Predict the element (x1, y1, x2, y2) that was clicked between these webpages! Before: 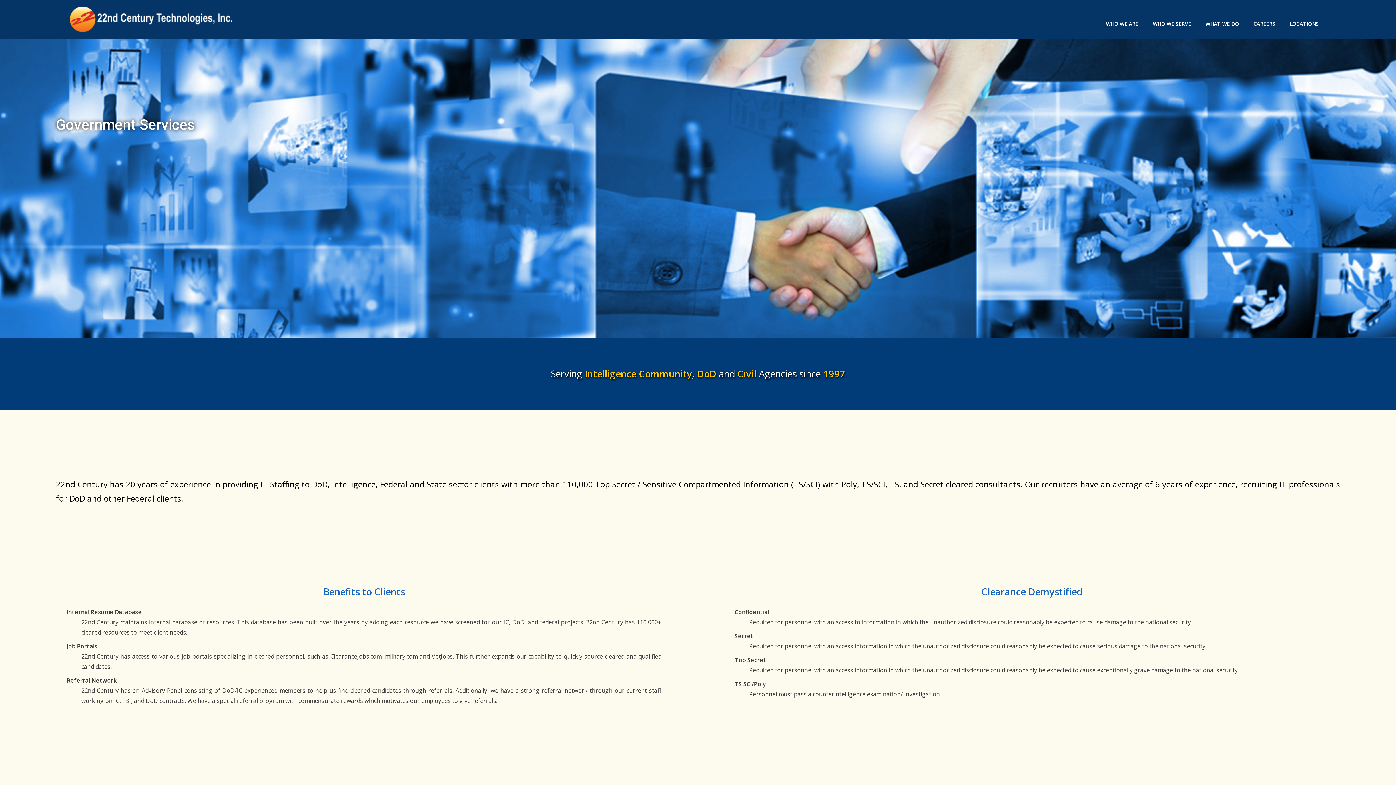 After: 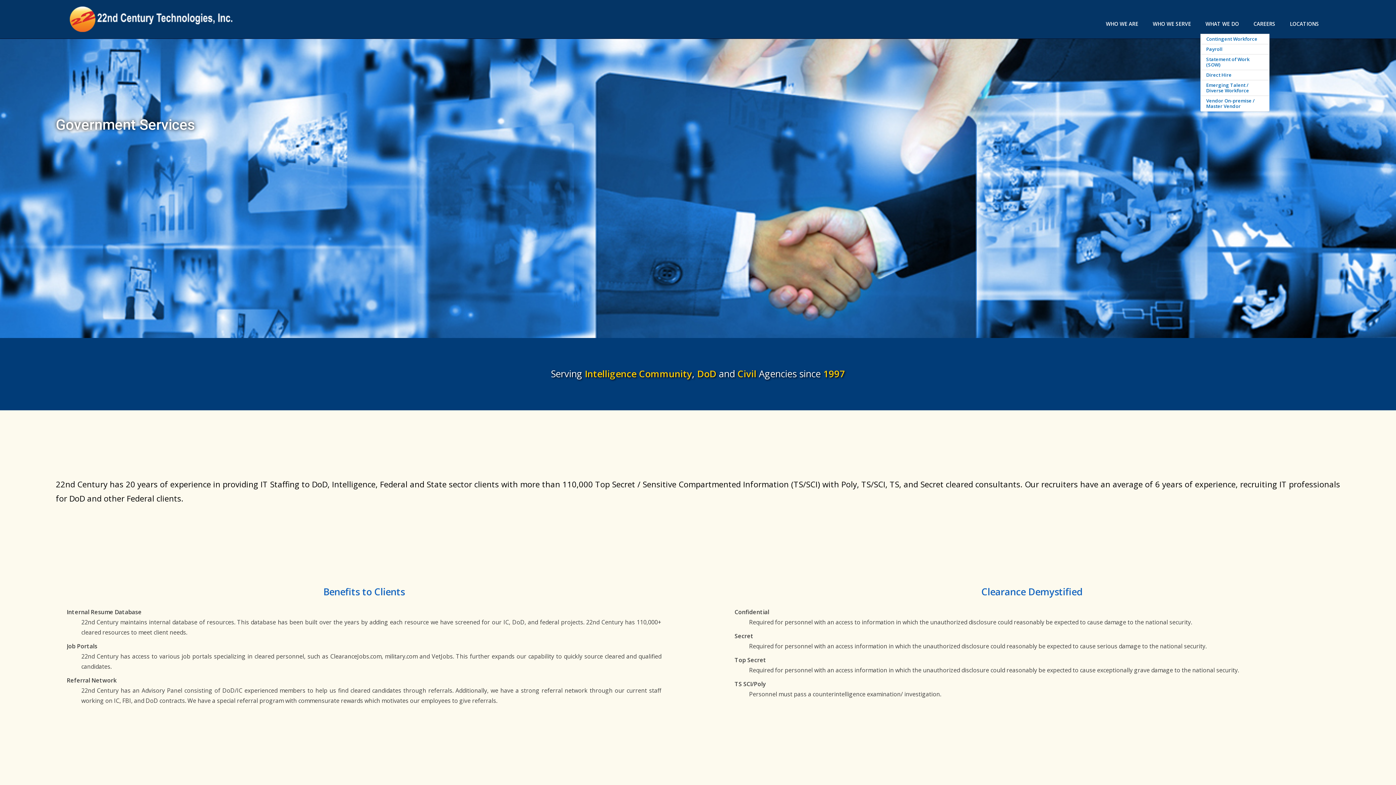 Action: label: WHAT WE DO bbox: (1198, 21, 1246, 27)